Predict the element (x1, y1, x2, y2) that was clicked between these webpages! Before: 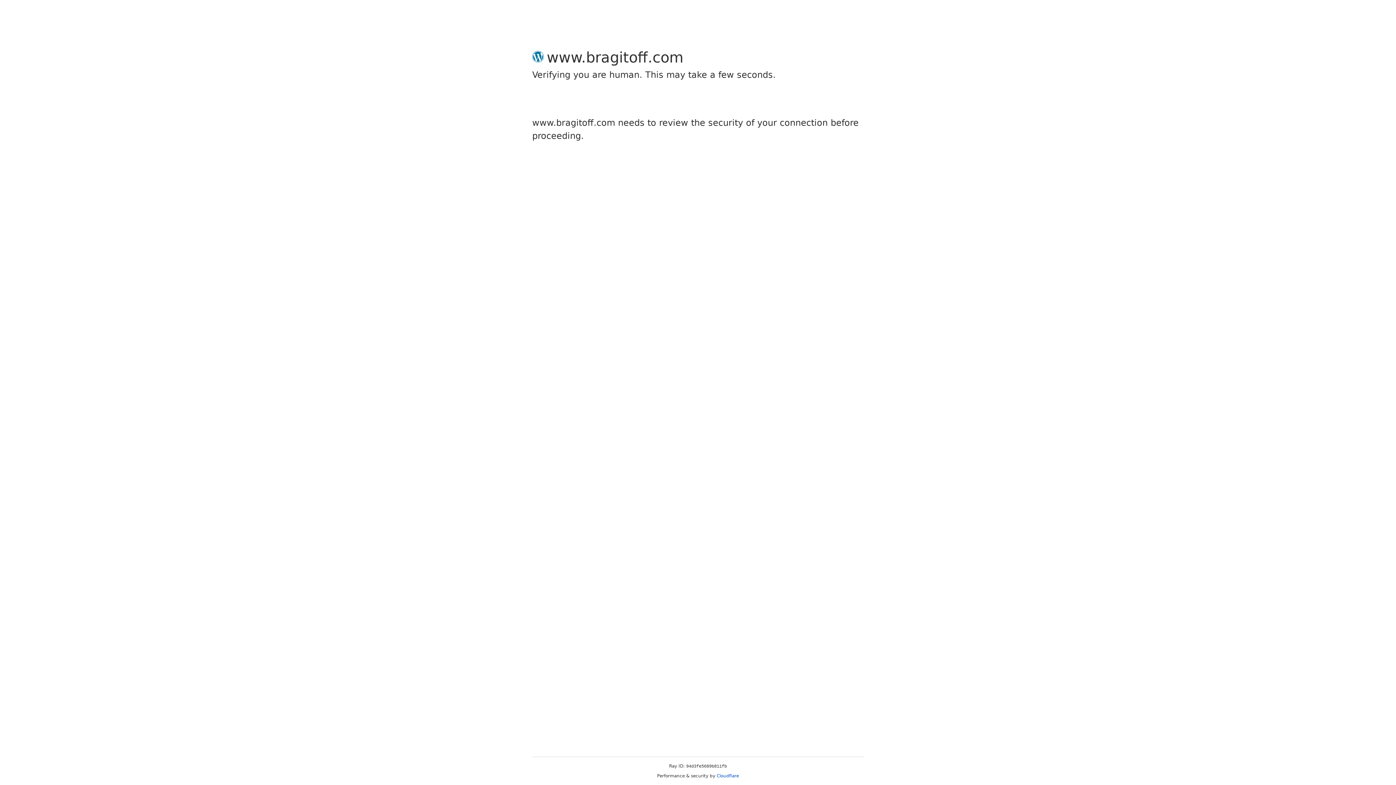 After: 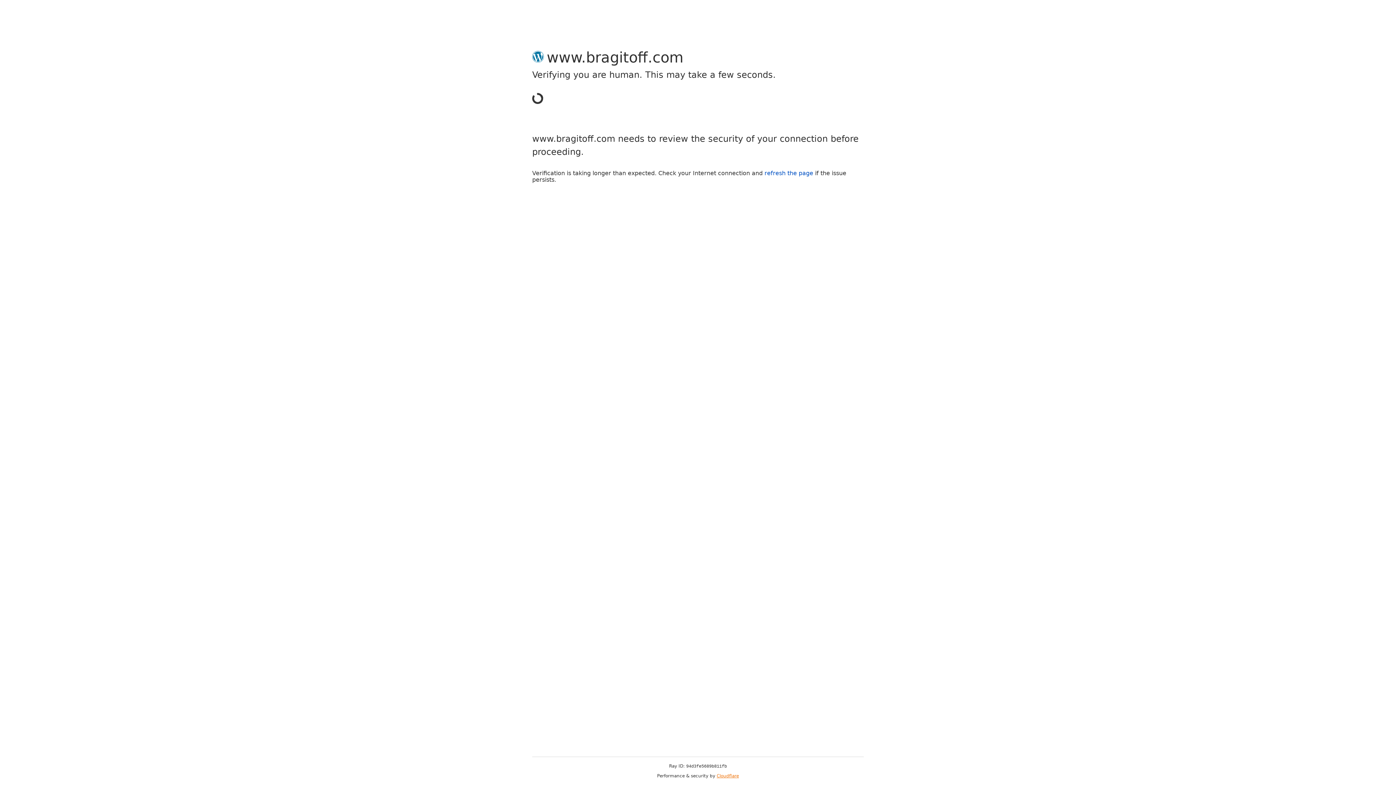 Action: label: Cloudflare bbox: (716, 773, 739, 778)